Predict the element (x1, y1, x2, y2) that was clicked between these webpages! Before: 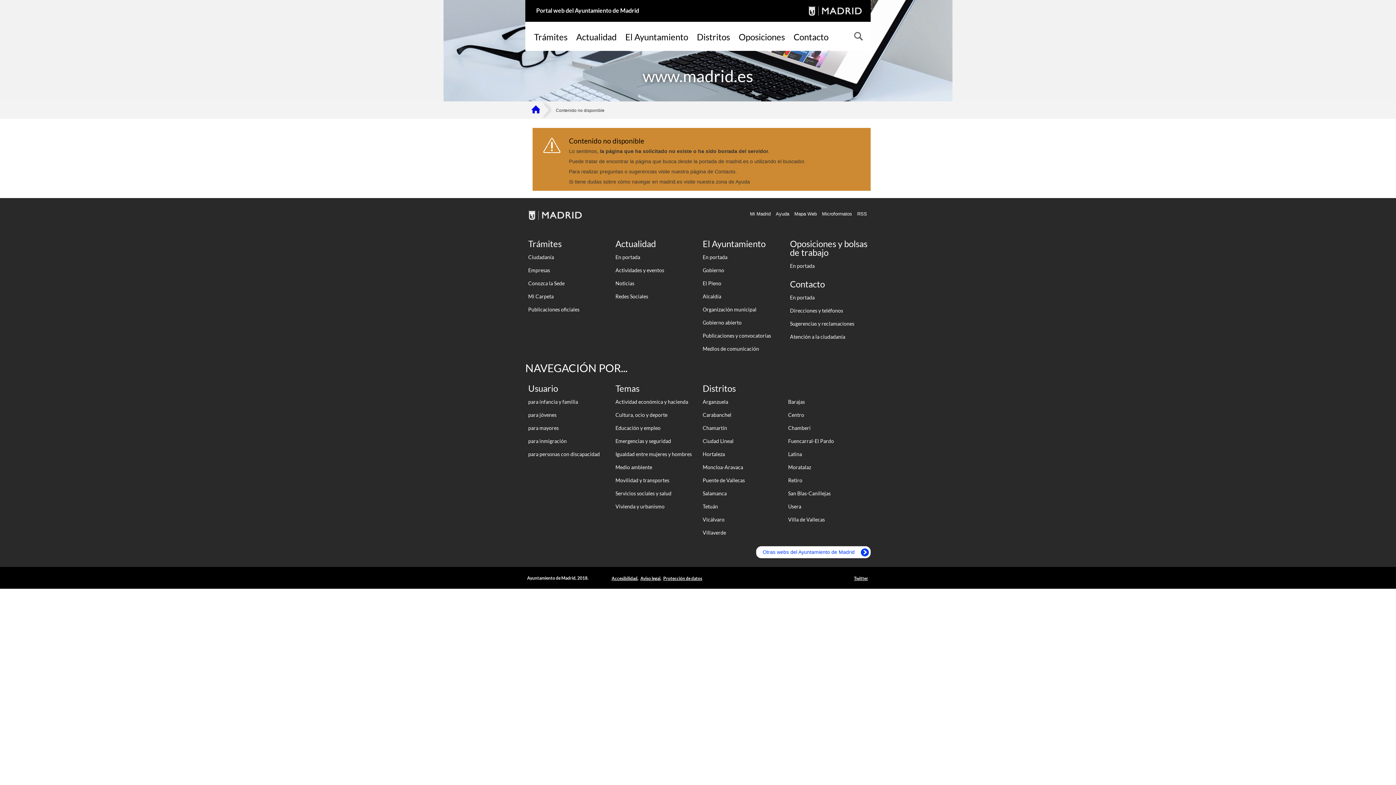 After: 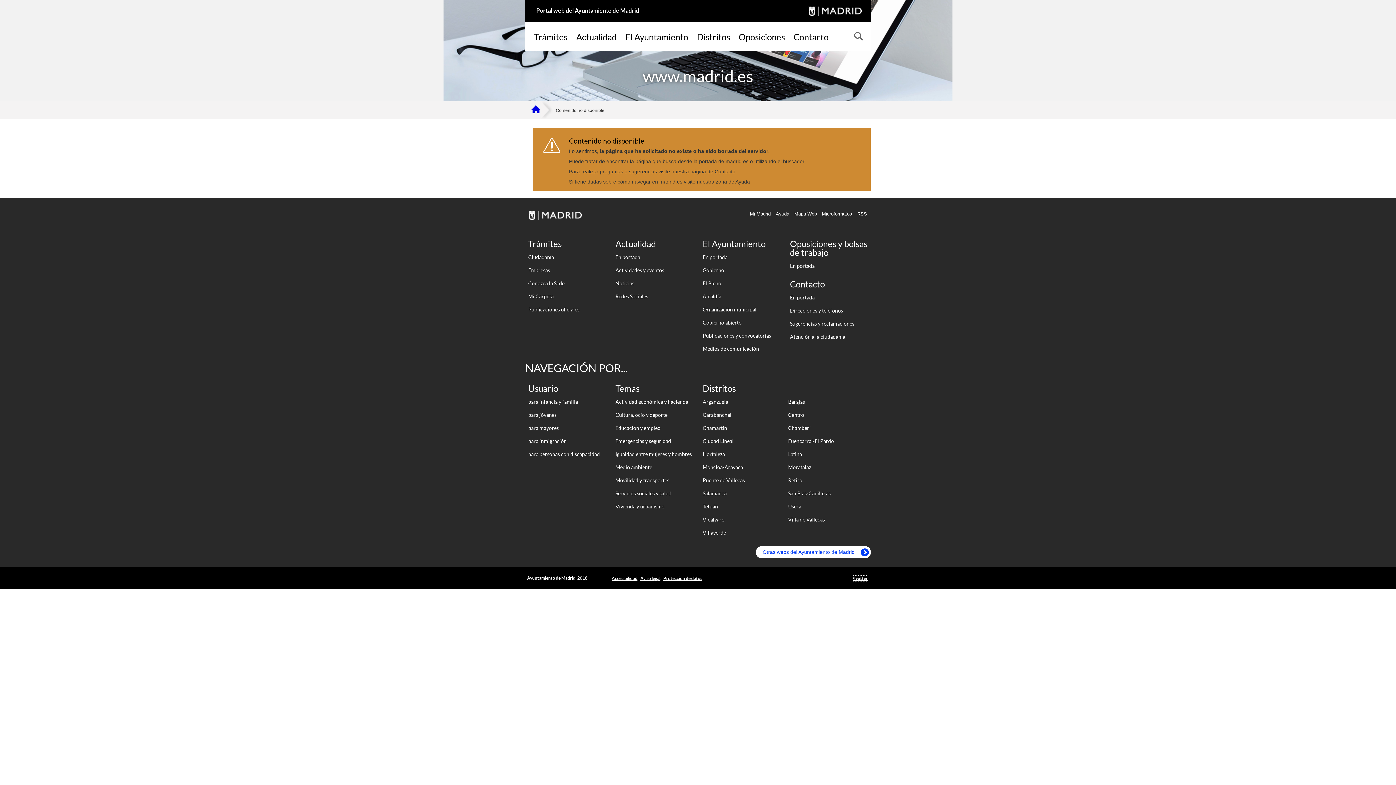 Action: bbox: (854, 576, 868, 581) label: Twitter